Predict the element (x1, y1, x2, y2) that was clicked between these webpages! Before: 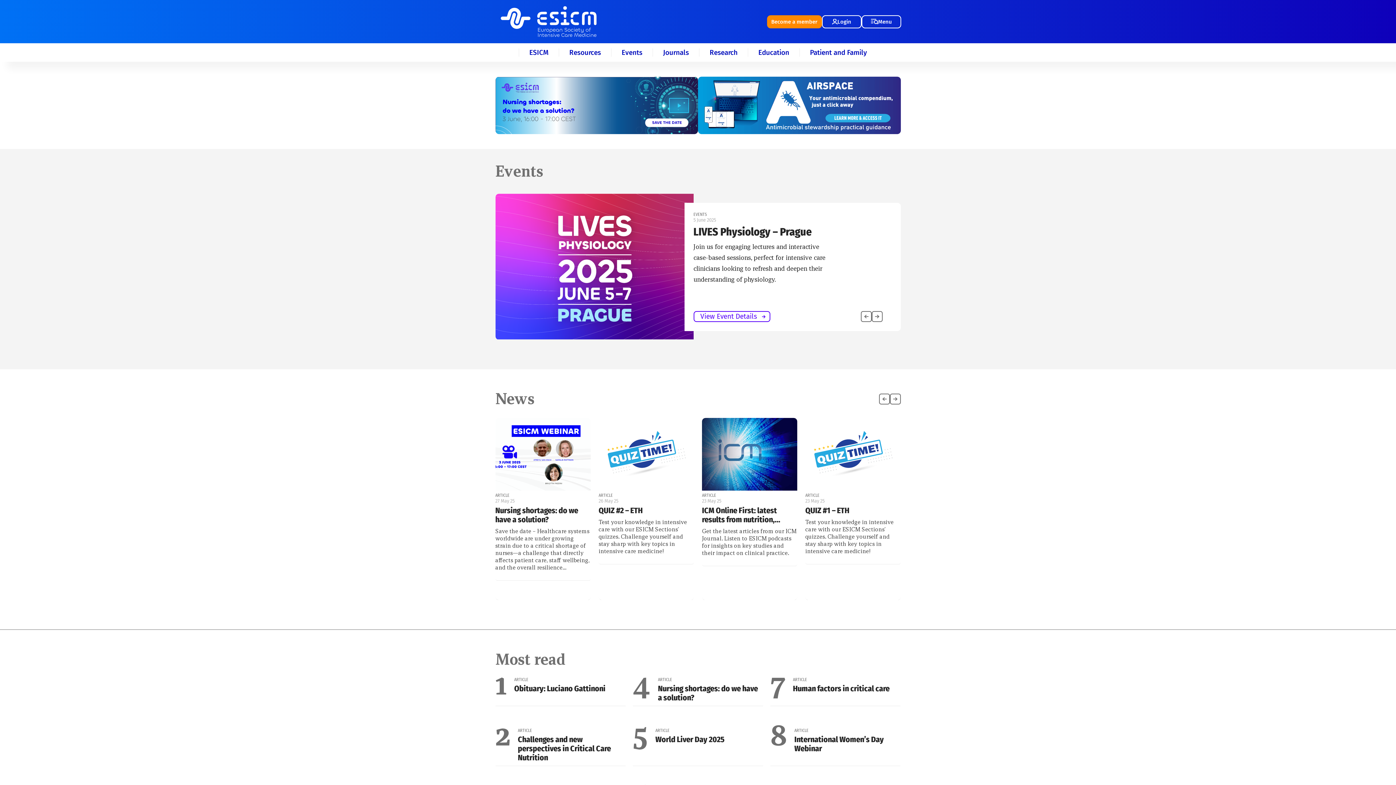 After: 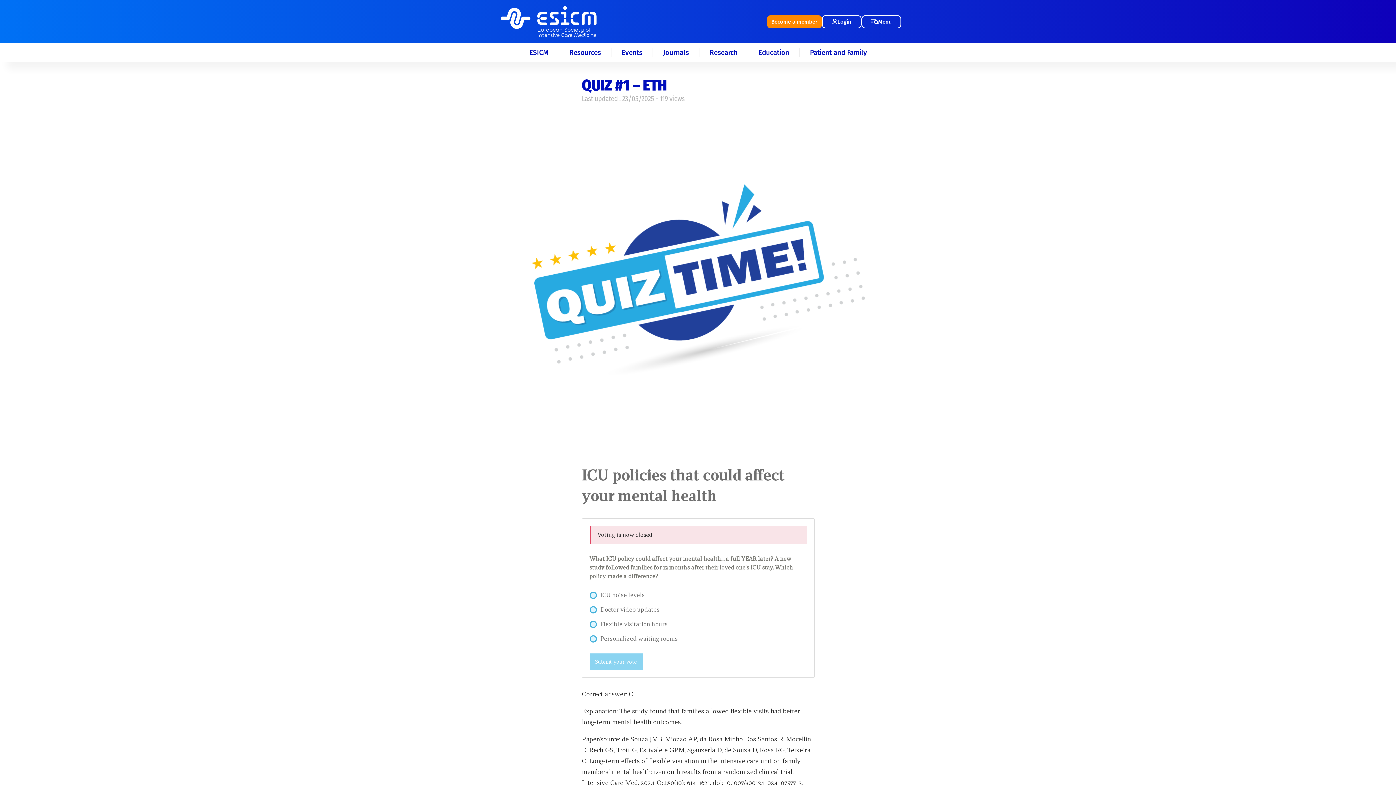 Action: label: ARTICLE
23 May 25
QUIZ #1 – ETH

Test your knowledge in intensive care with our ESICM Sections’ quizzes. Challenge yourself and stay sharp with key topics in intensive care medicine! bbox: (805, 418, 900, 600)